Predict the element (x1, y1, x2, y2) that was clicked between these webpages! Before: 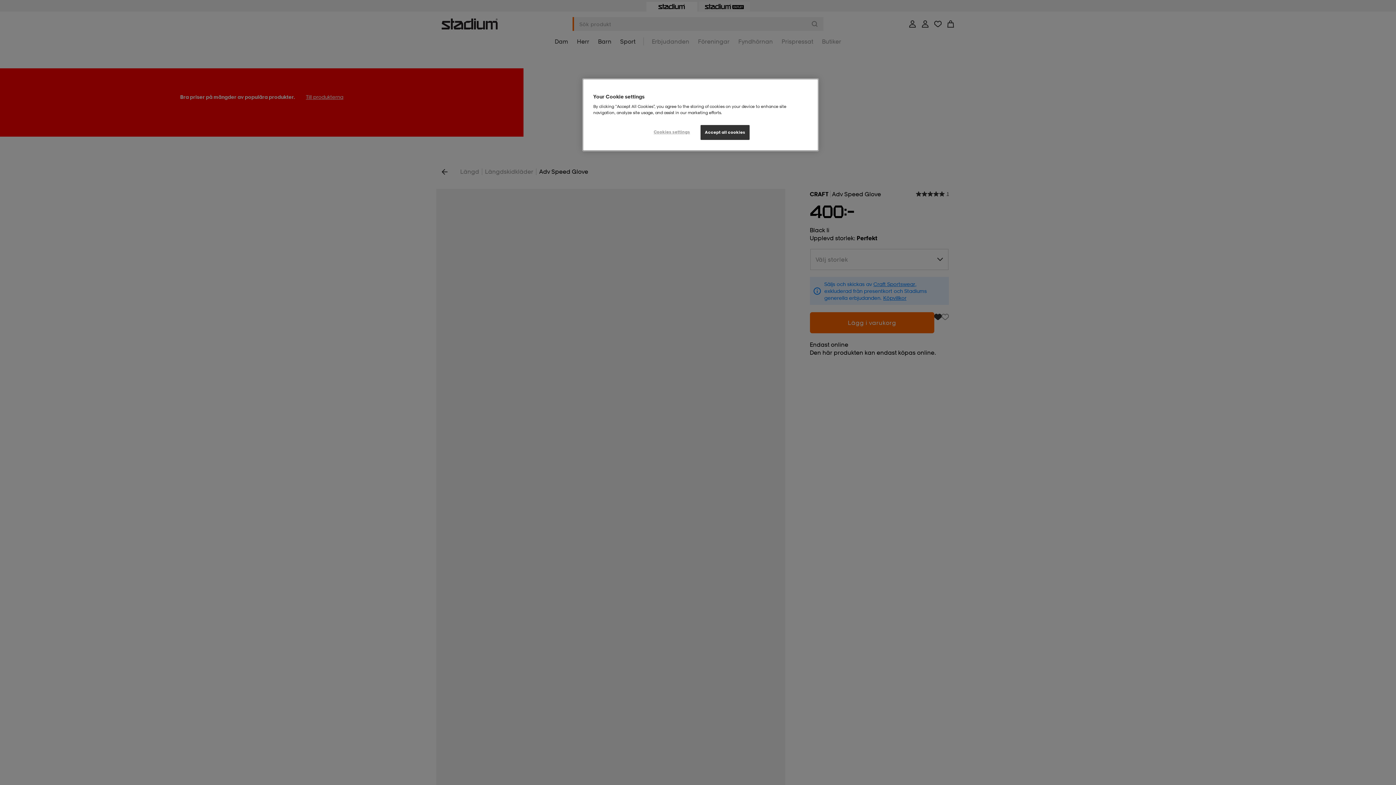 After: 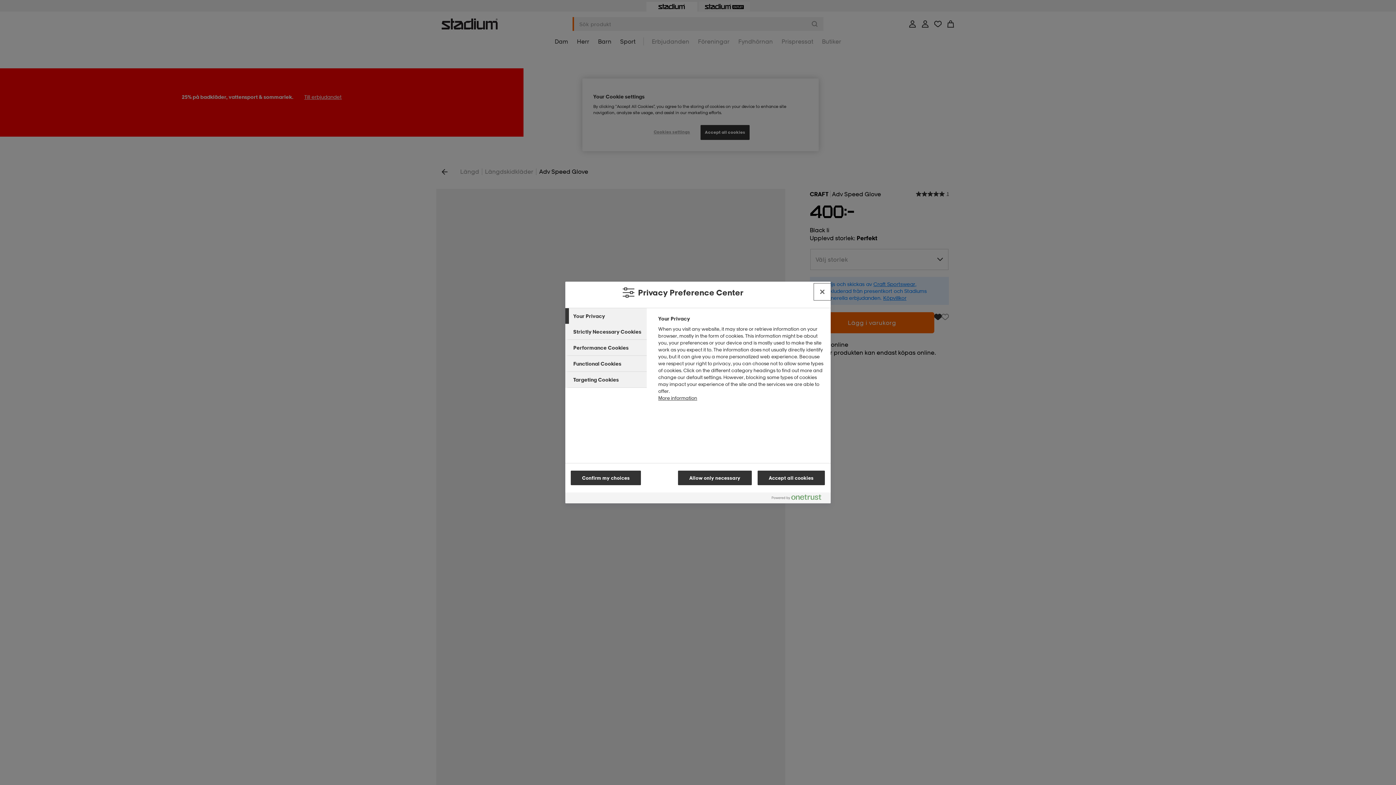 Action: label: Cookies settings bbox: (647, 125, 696, 139)